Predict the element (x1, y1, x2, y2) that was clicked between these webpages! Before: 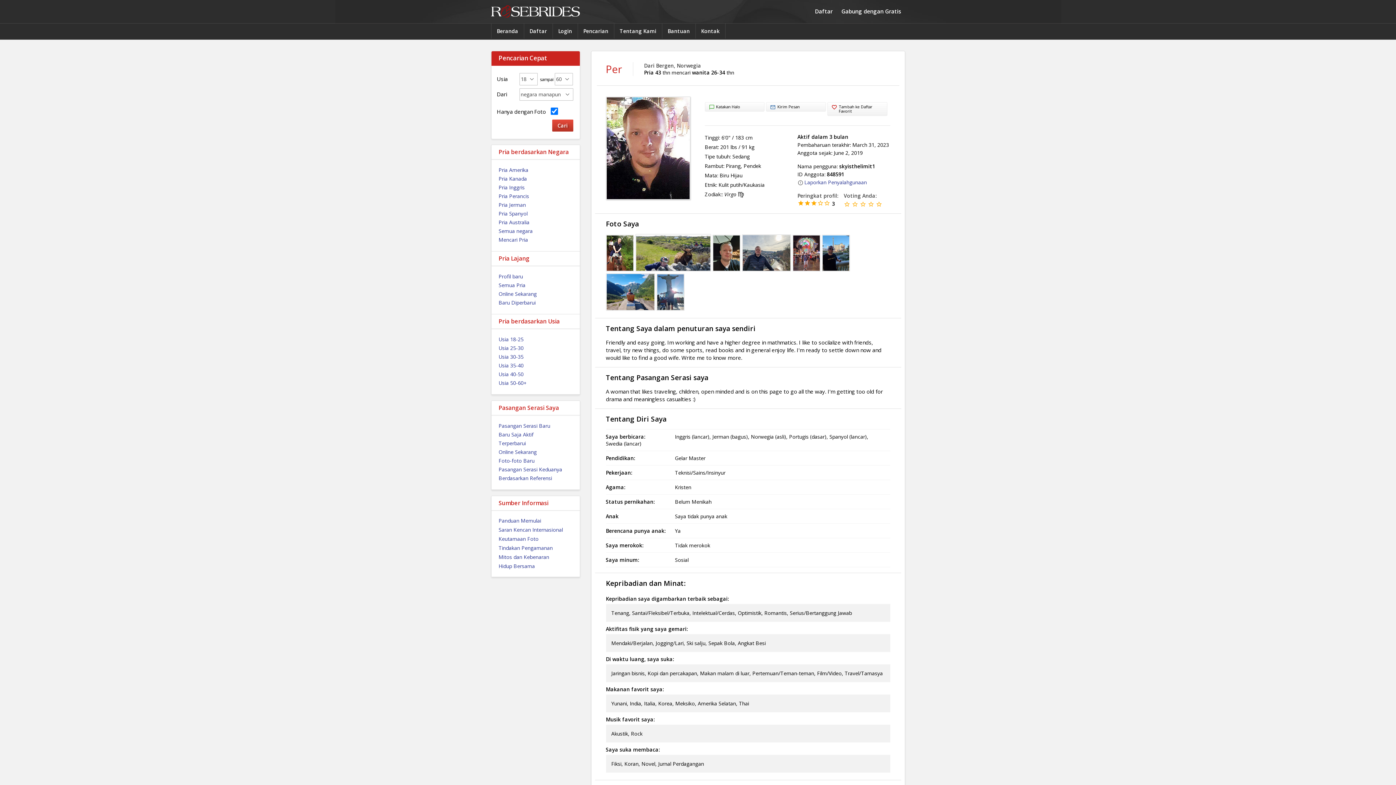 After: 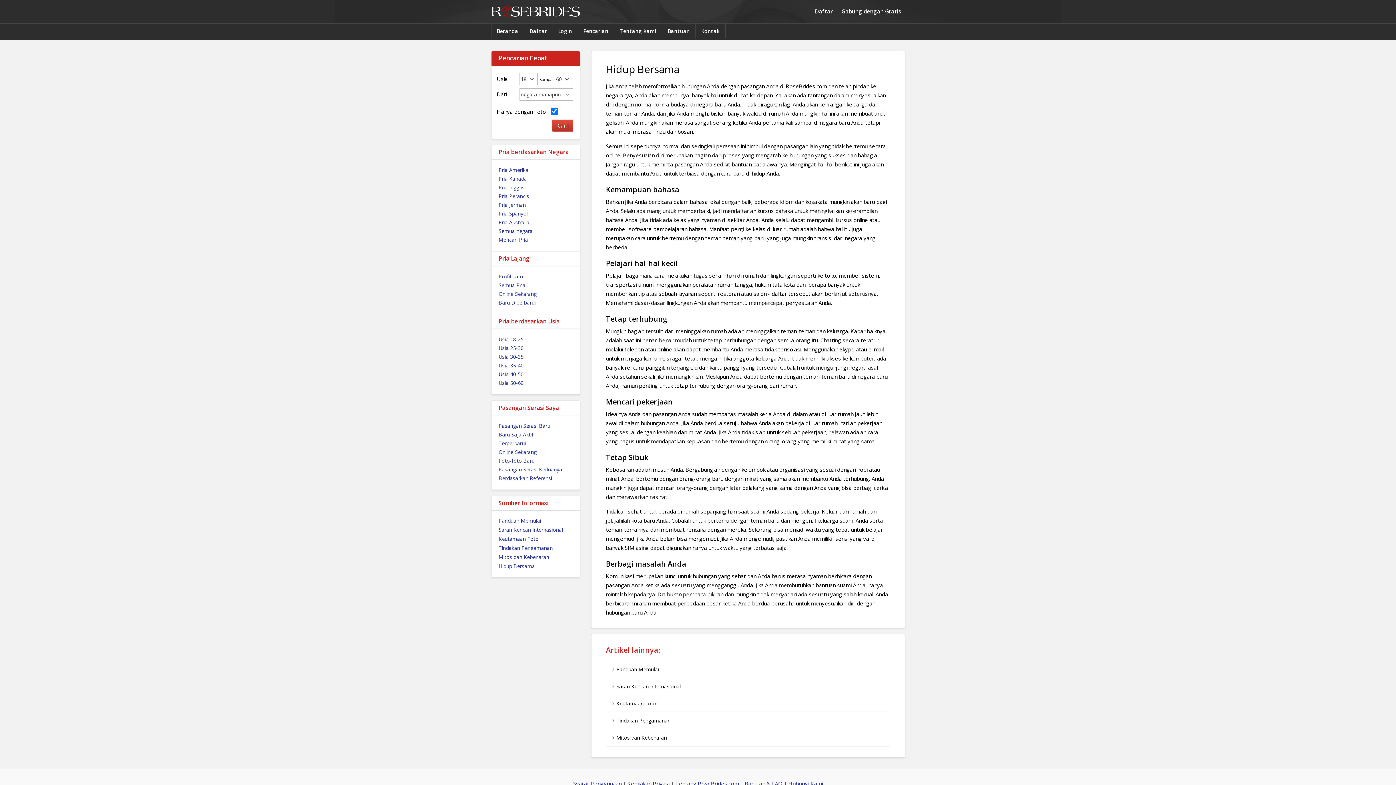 Action: label: Hidup Bersama bbox: (498, 562, 572, 569)